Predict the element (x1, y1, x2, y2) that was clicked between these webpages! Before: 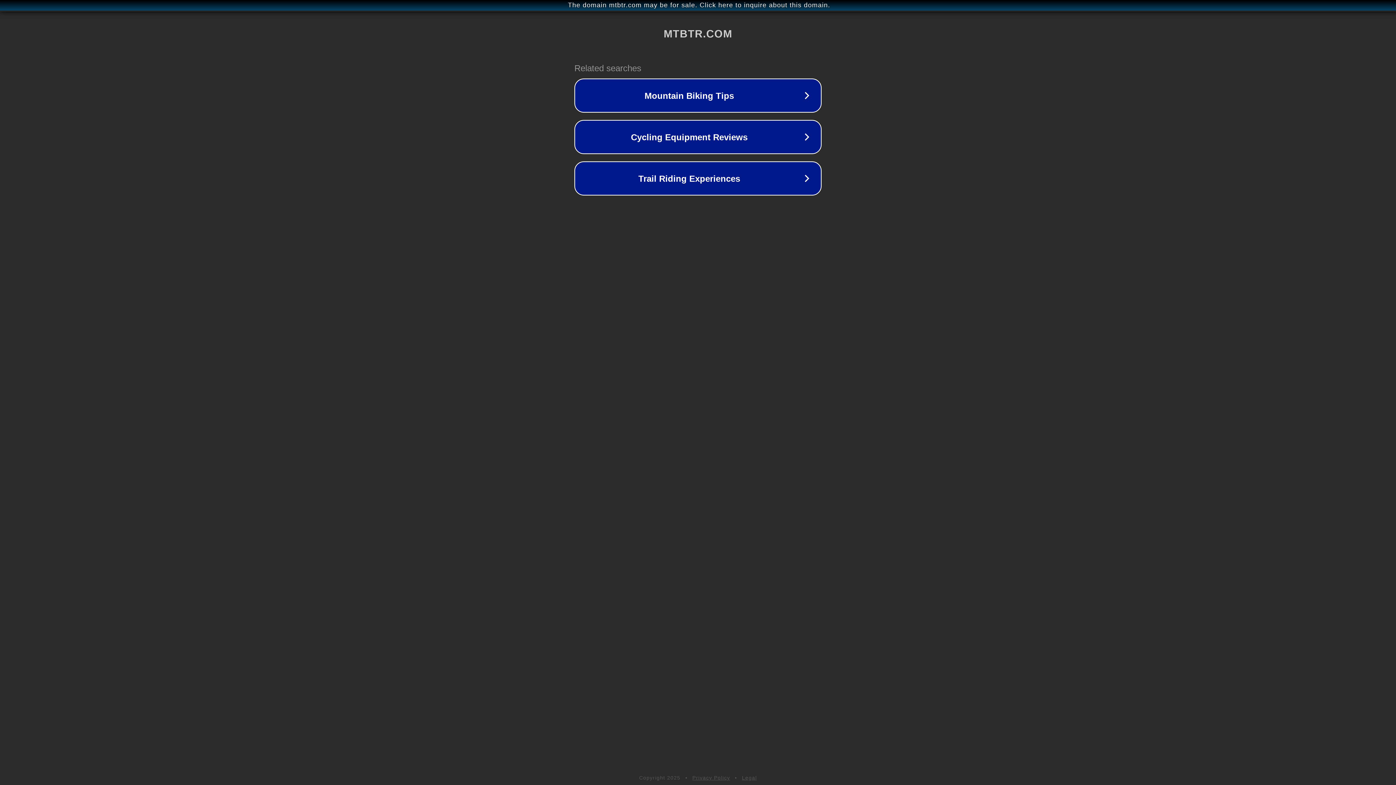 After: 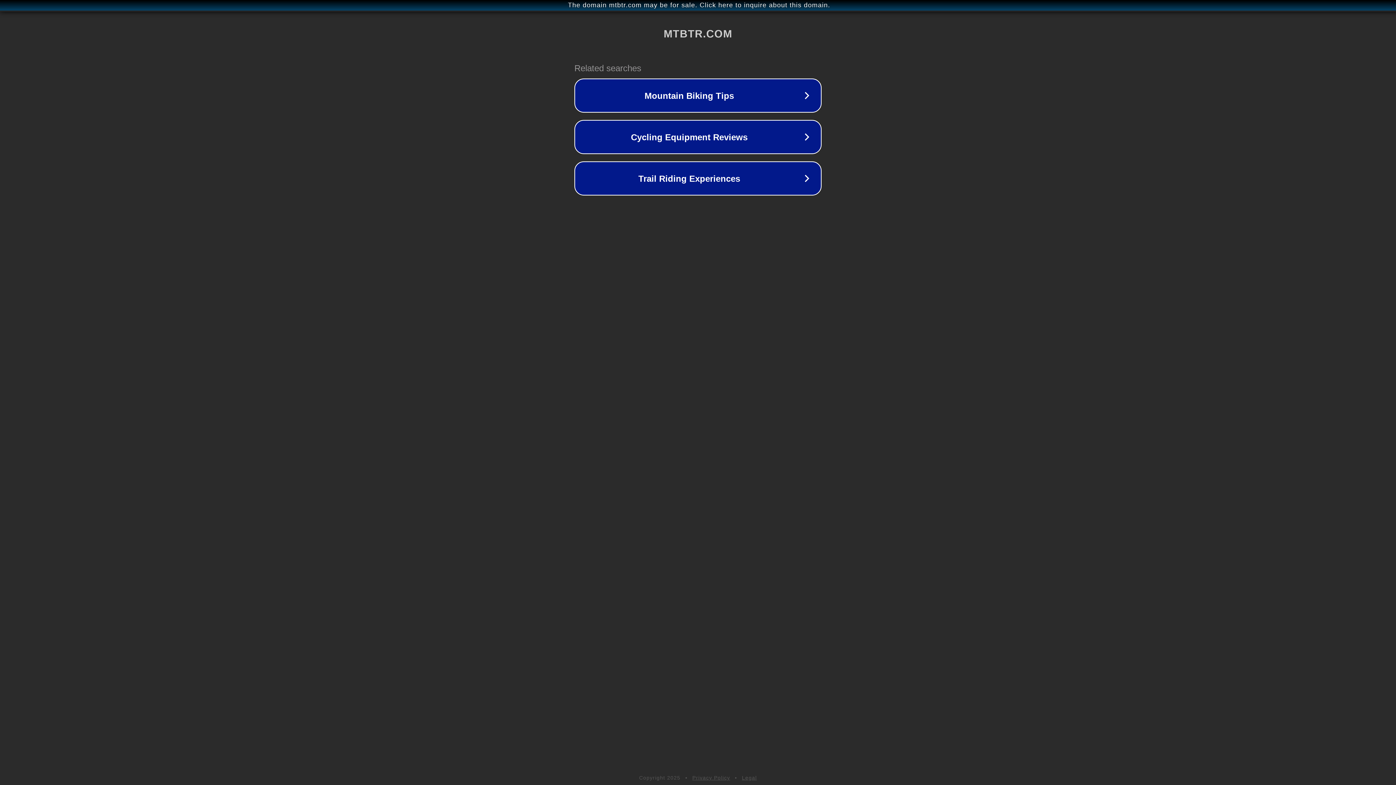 Action: label: Legal bbox: (742, 775, 757, 781)